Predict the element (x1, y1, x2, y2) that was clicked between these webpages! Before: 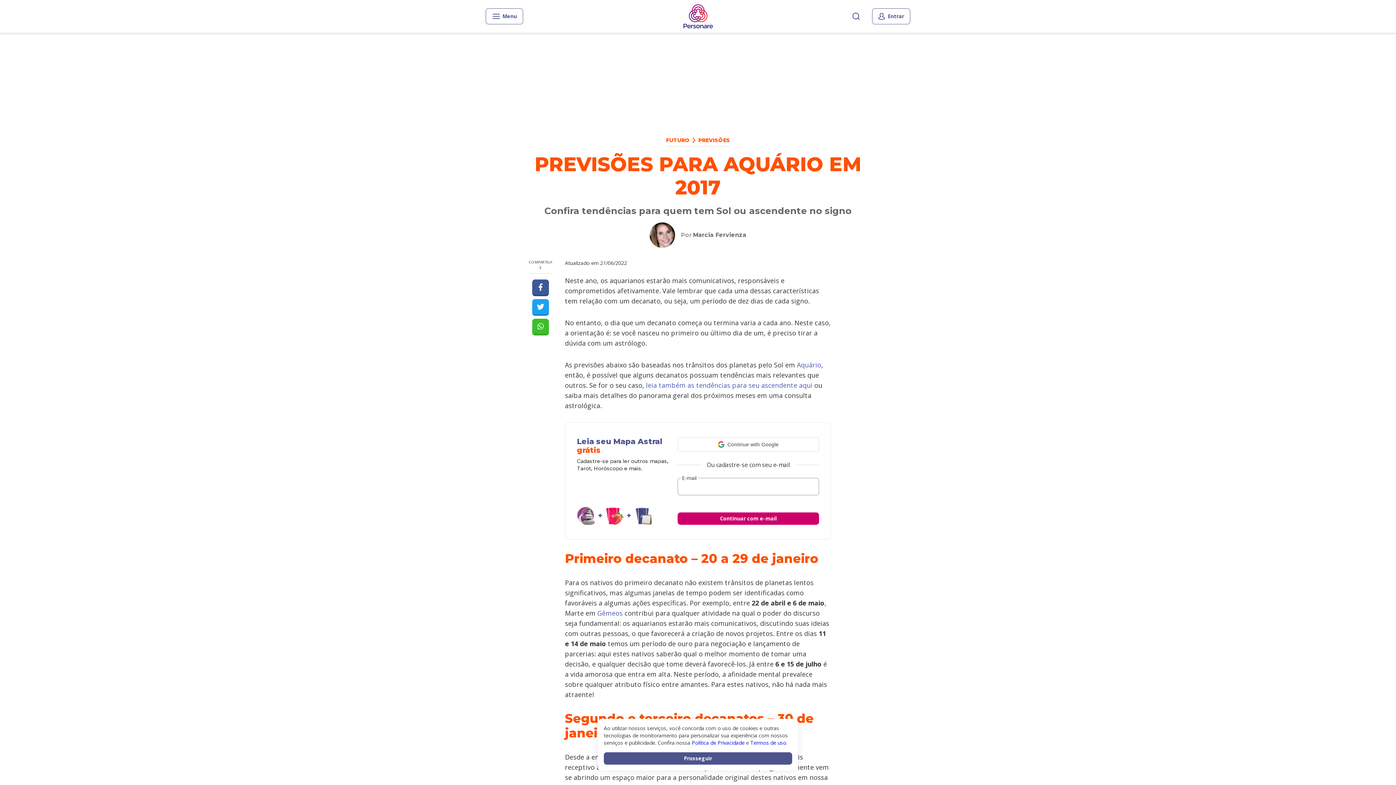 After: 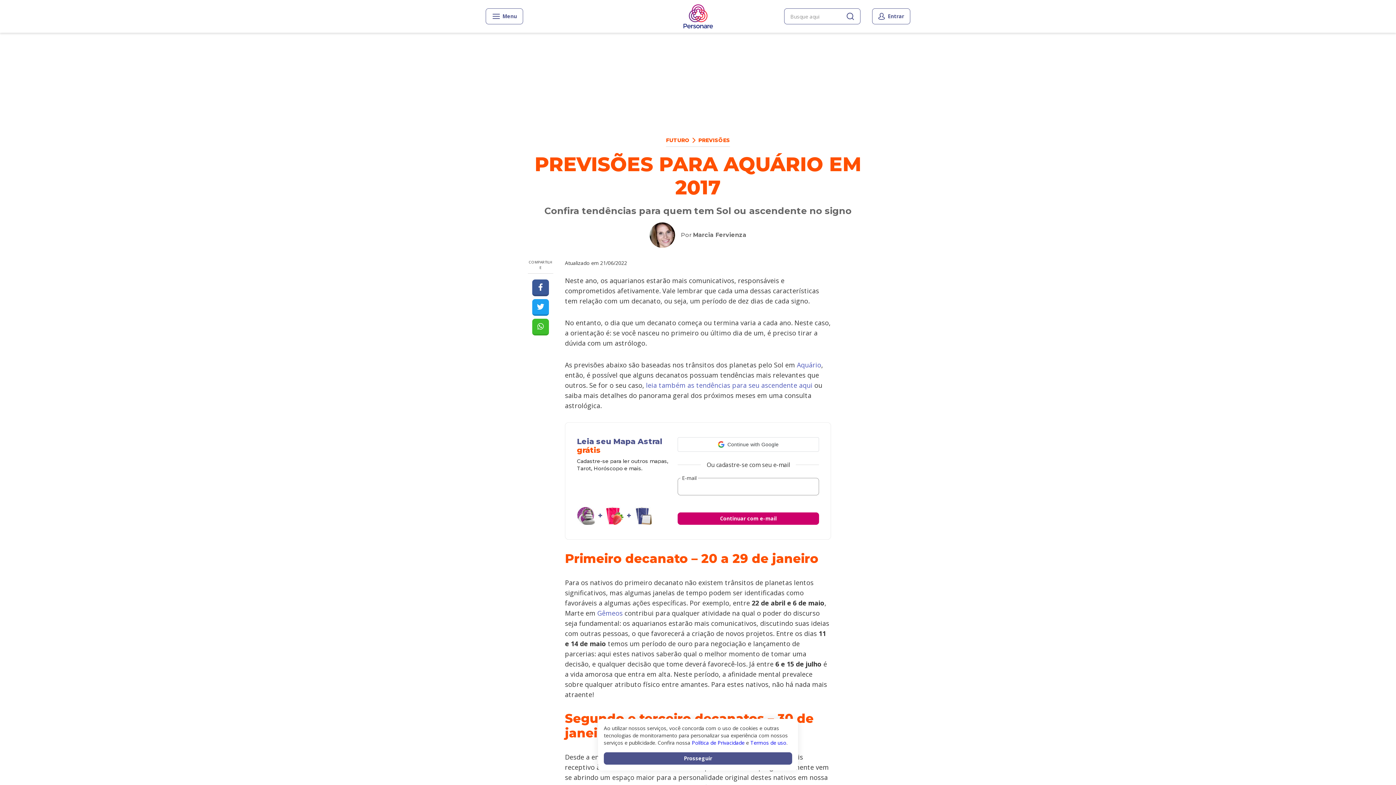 Action: bbox: (852, 12, 860, 20) label: Pesquisar